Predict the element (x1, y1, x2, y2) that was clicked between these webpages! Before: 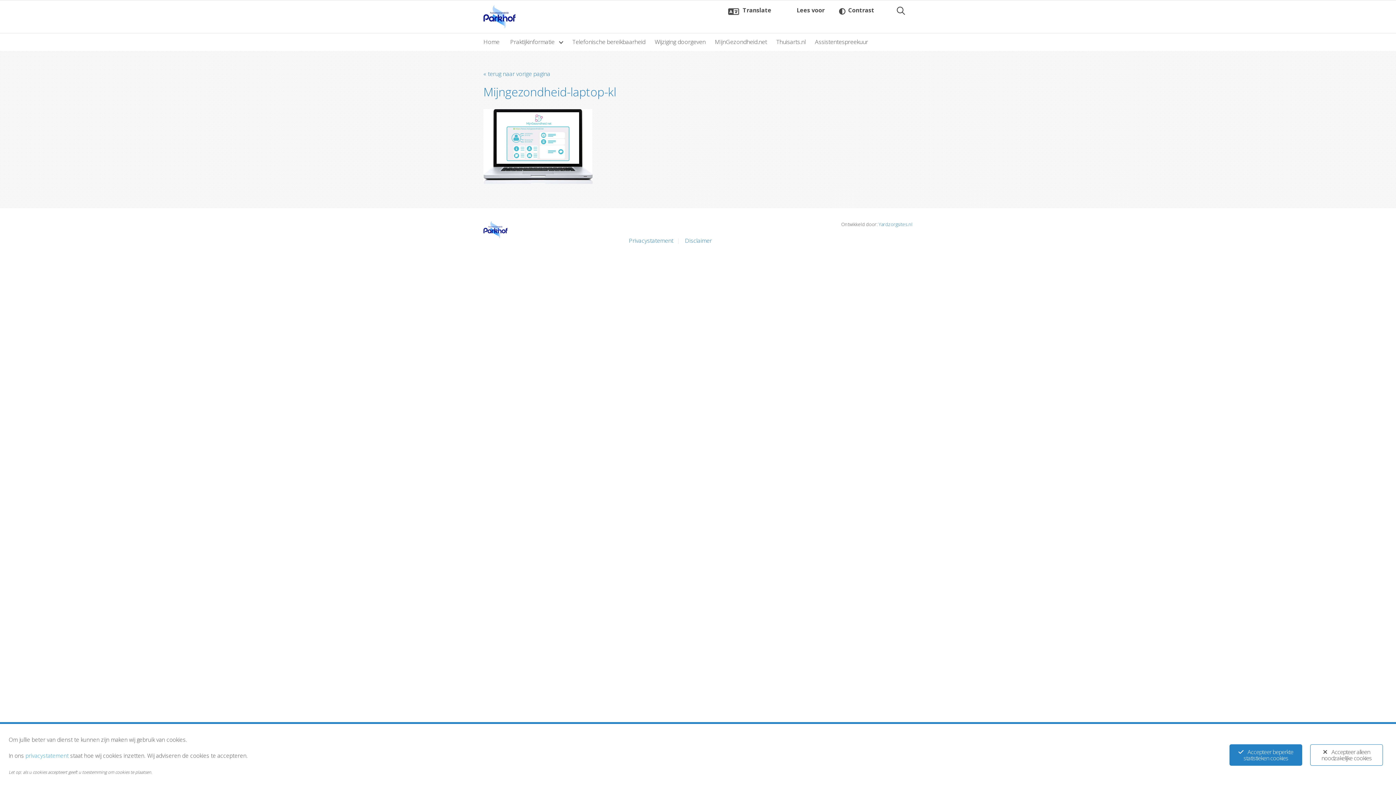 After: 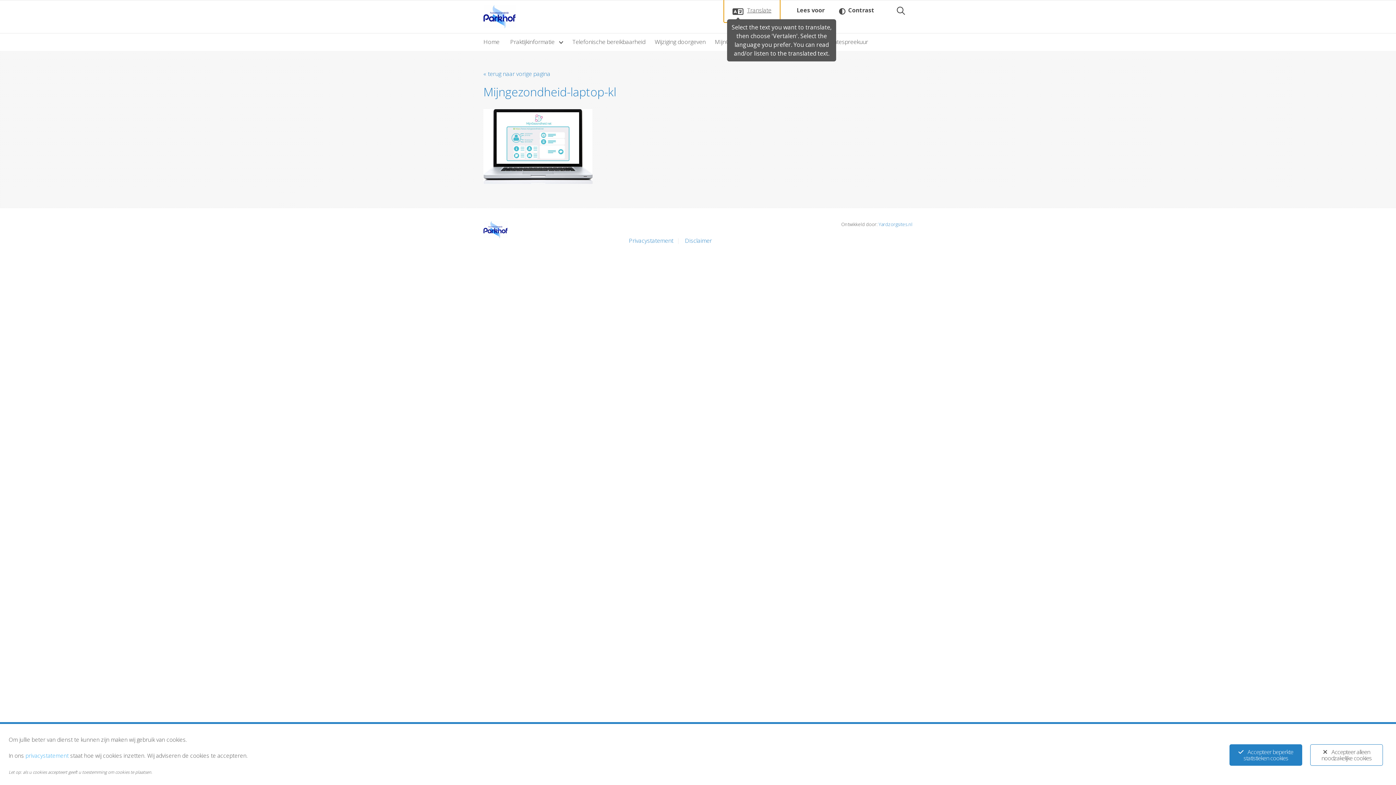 Action: bbox: (719, -2, 780, 22) label: Translate page